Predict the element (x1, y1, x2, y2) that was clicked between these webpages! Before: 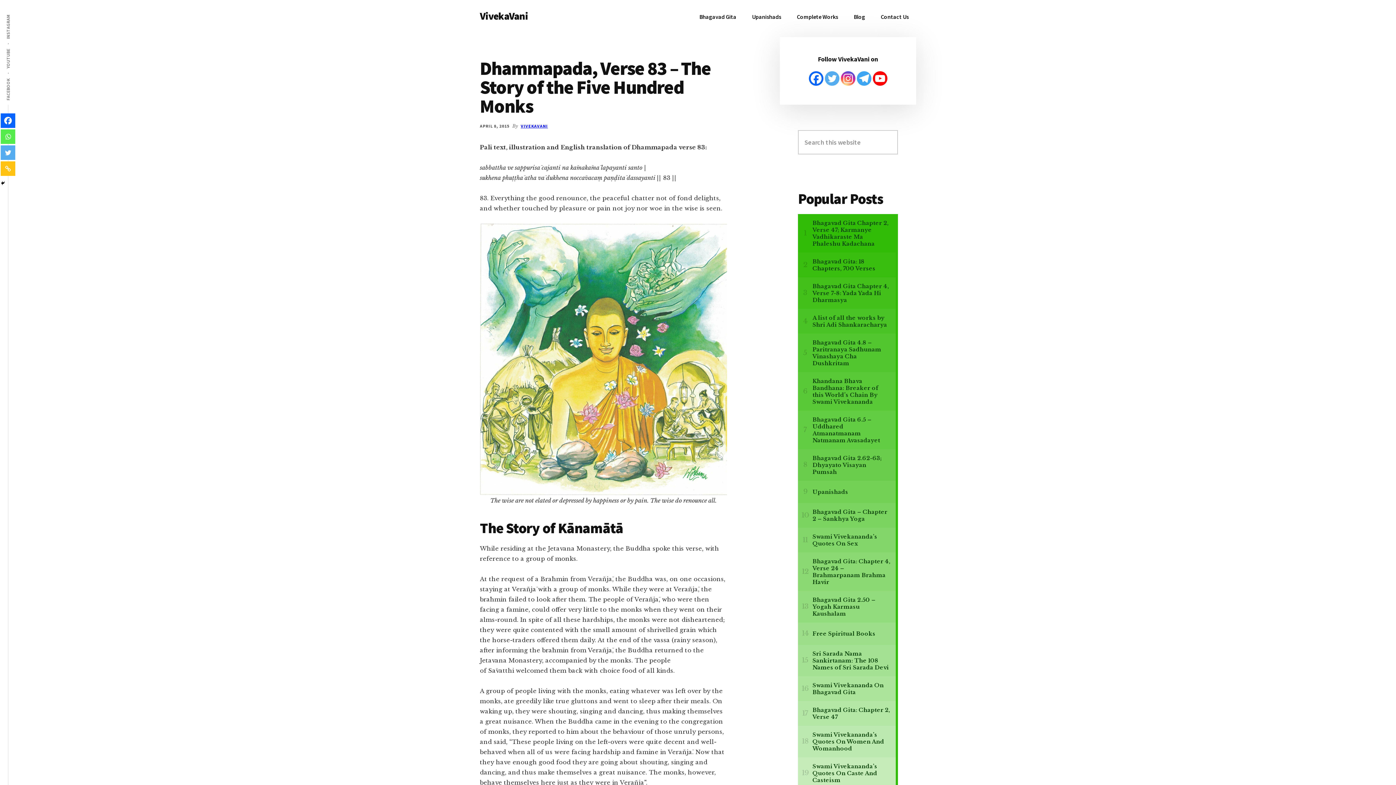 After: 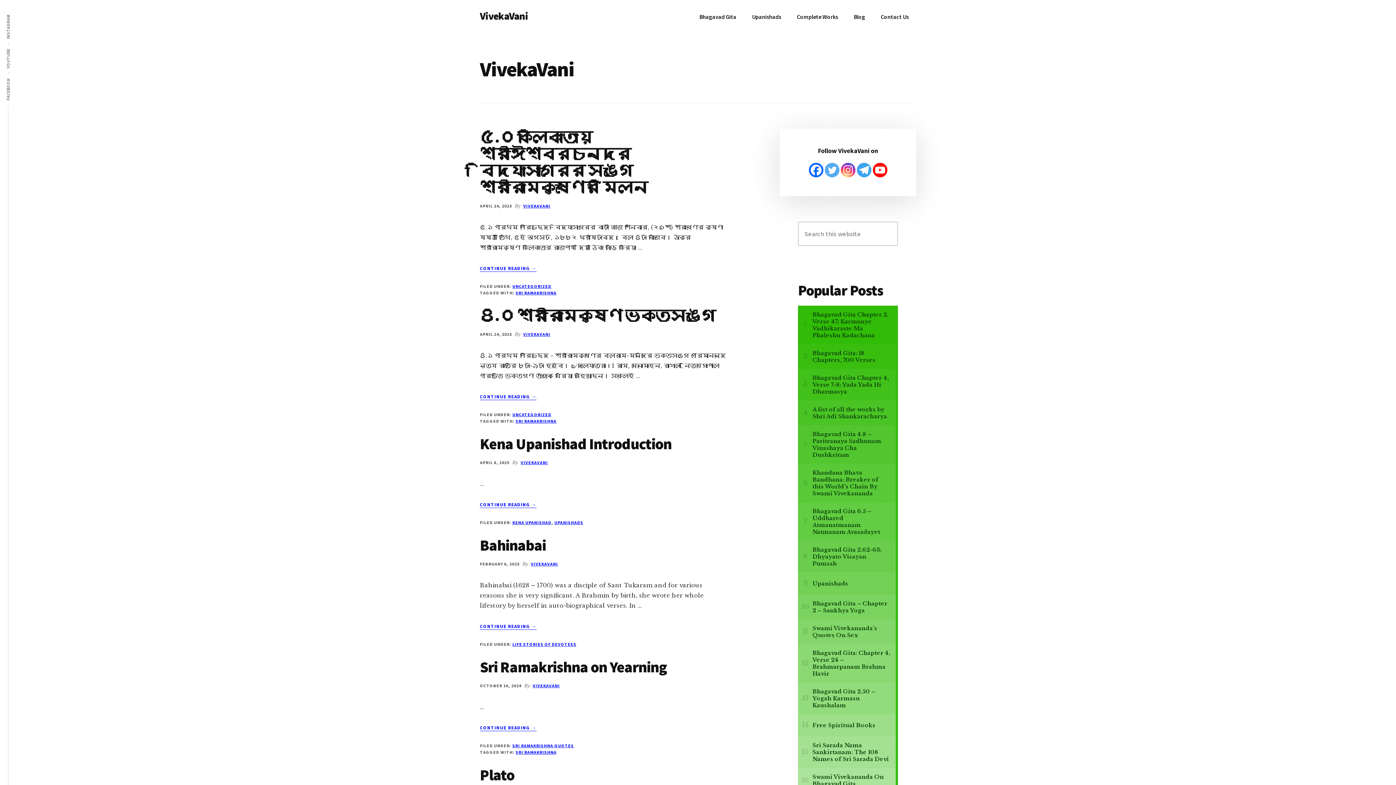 Action: bbox: (520, 123, 548, 128) label: VIVEKAVANI